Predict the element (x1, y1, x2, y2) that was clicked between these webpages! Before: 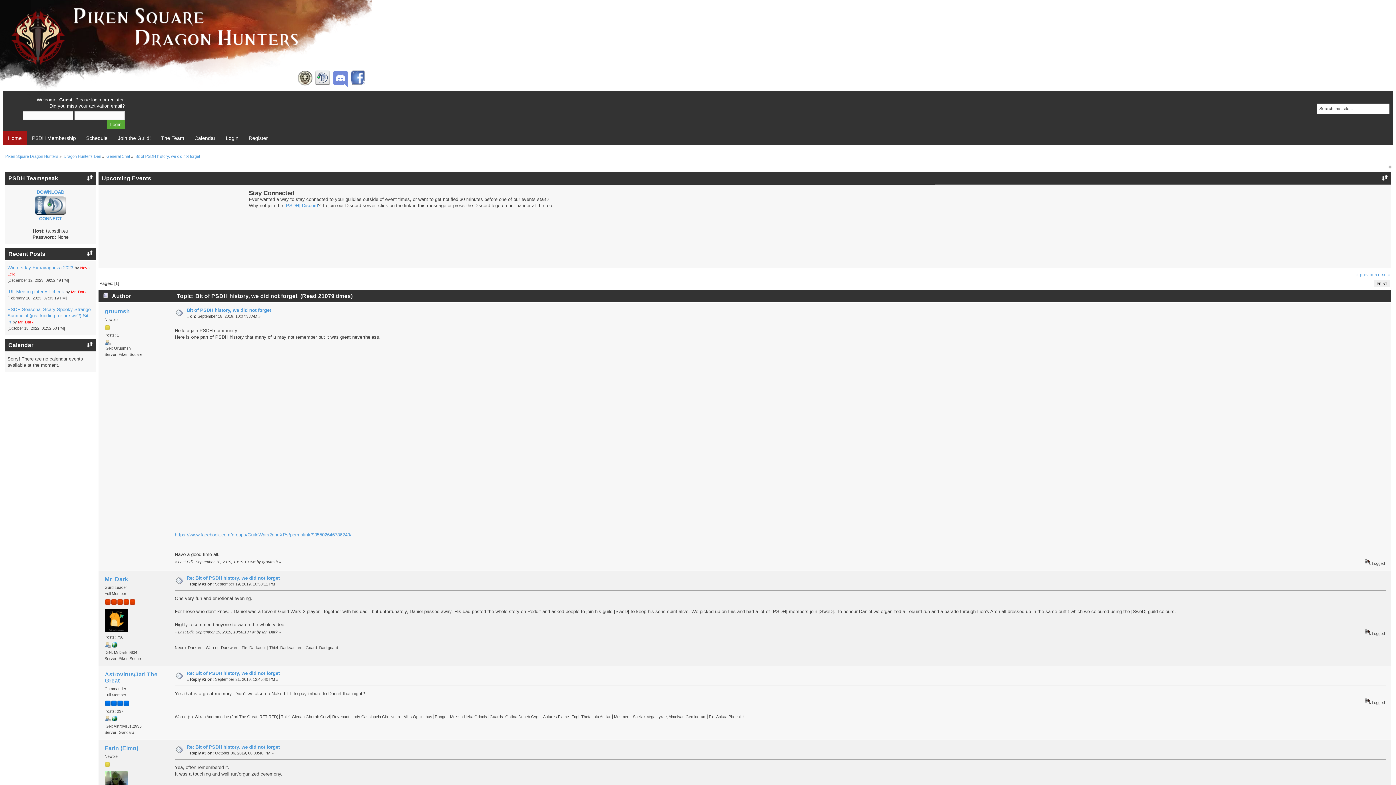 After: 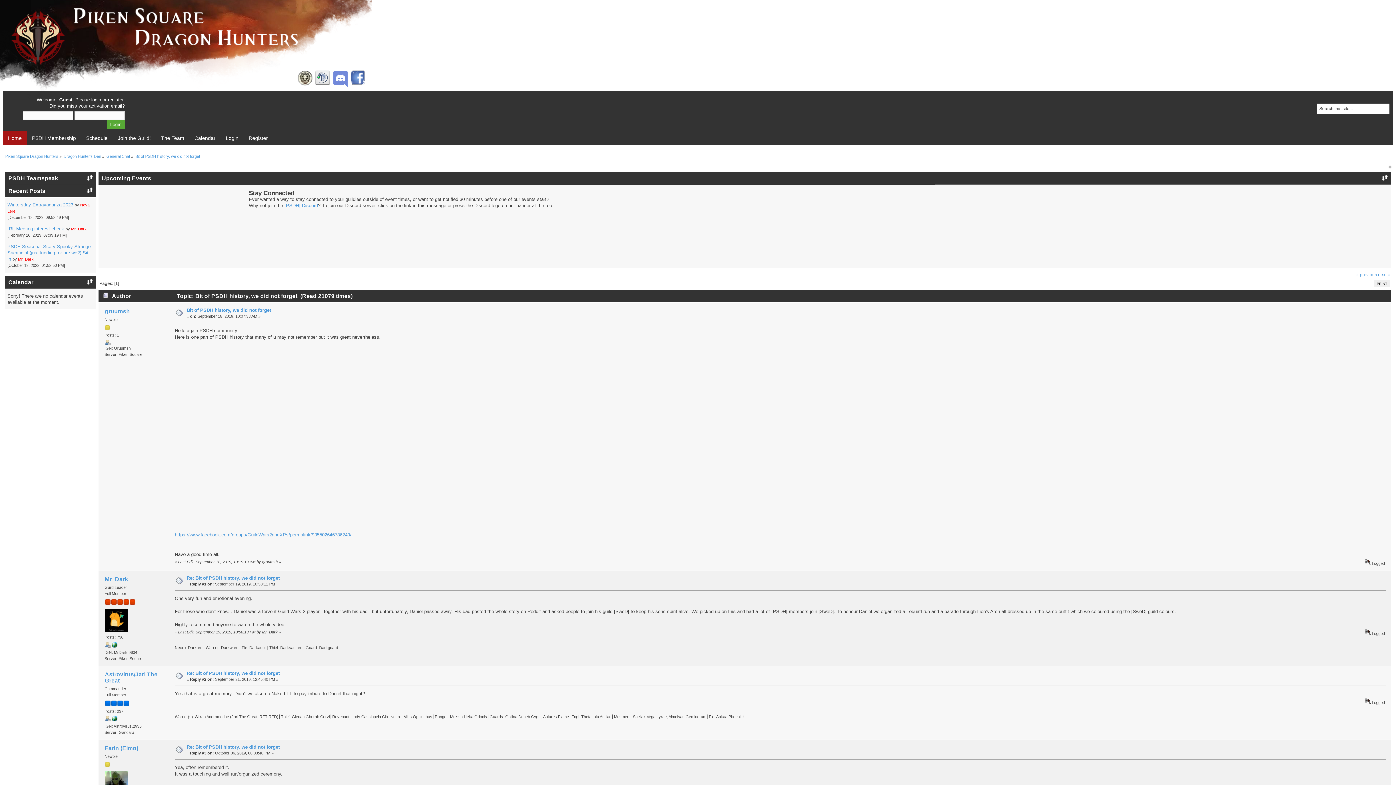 Action: bbox: (86, 172, 92, 180)